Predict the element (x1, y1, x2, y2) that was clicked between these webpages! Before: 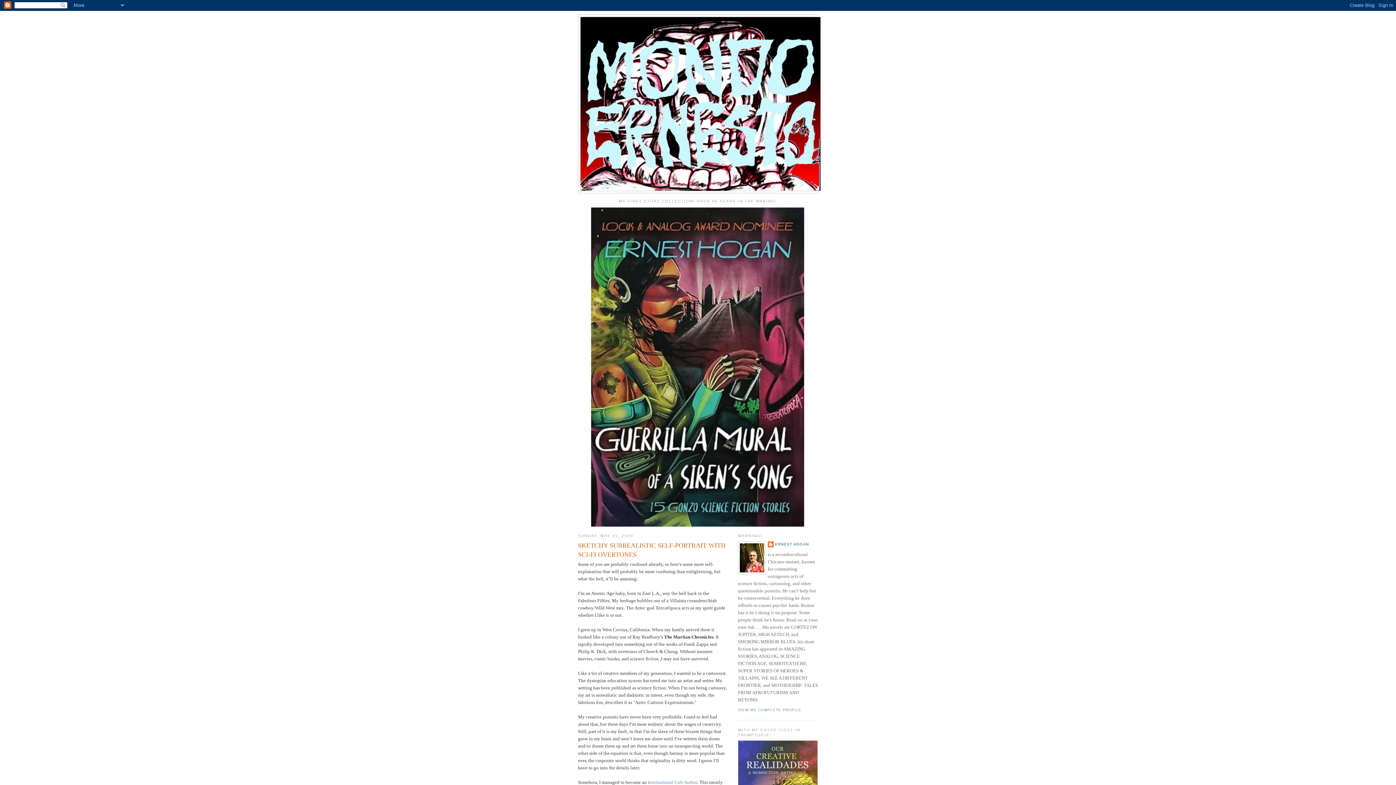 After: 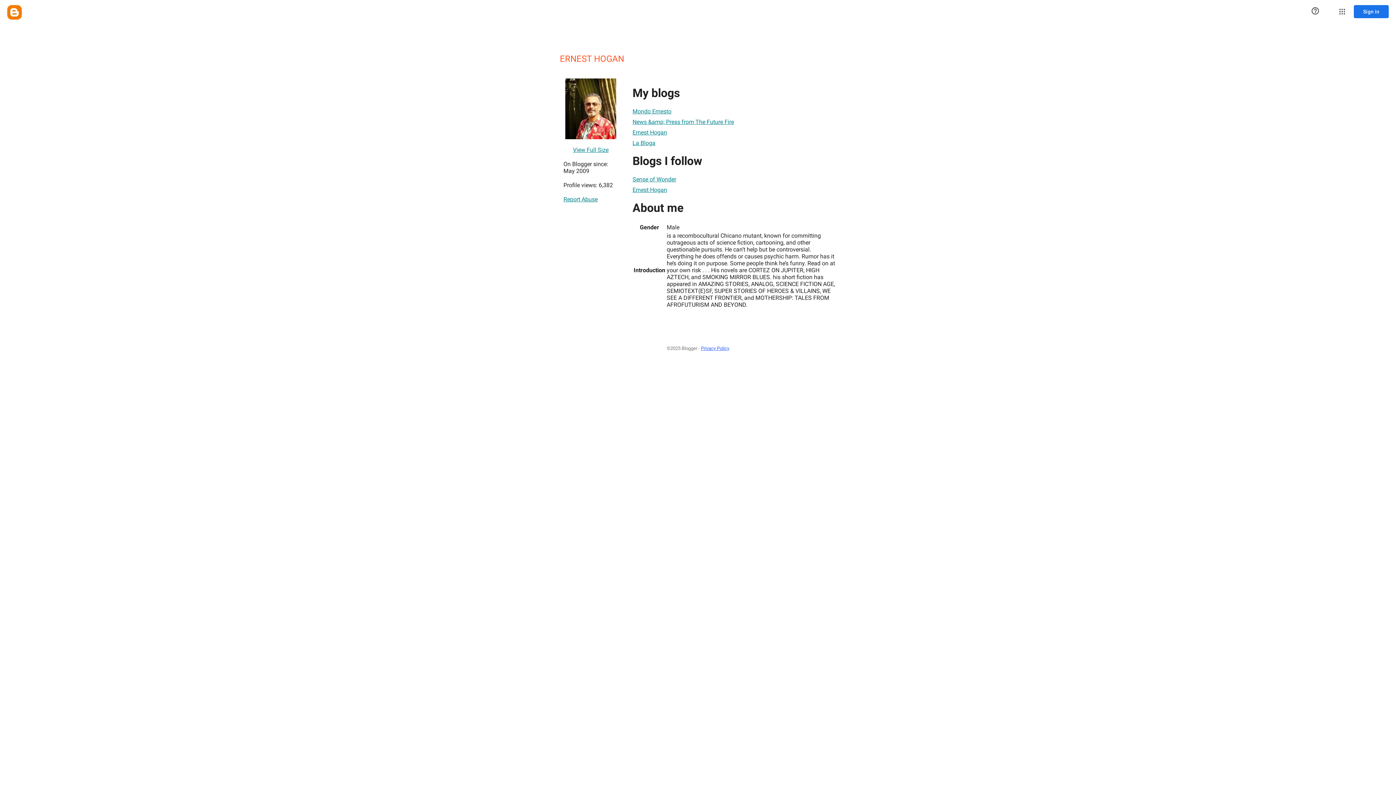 Action: label: VIEW MY COMPLETE PROFILE bbox: (738, 708, 801, 712)